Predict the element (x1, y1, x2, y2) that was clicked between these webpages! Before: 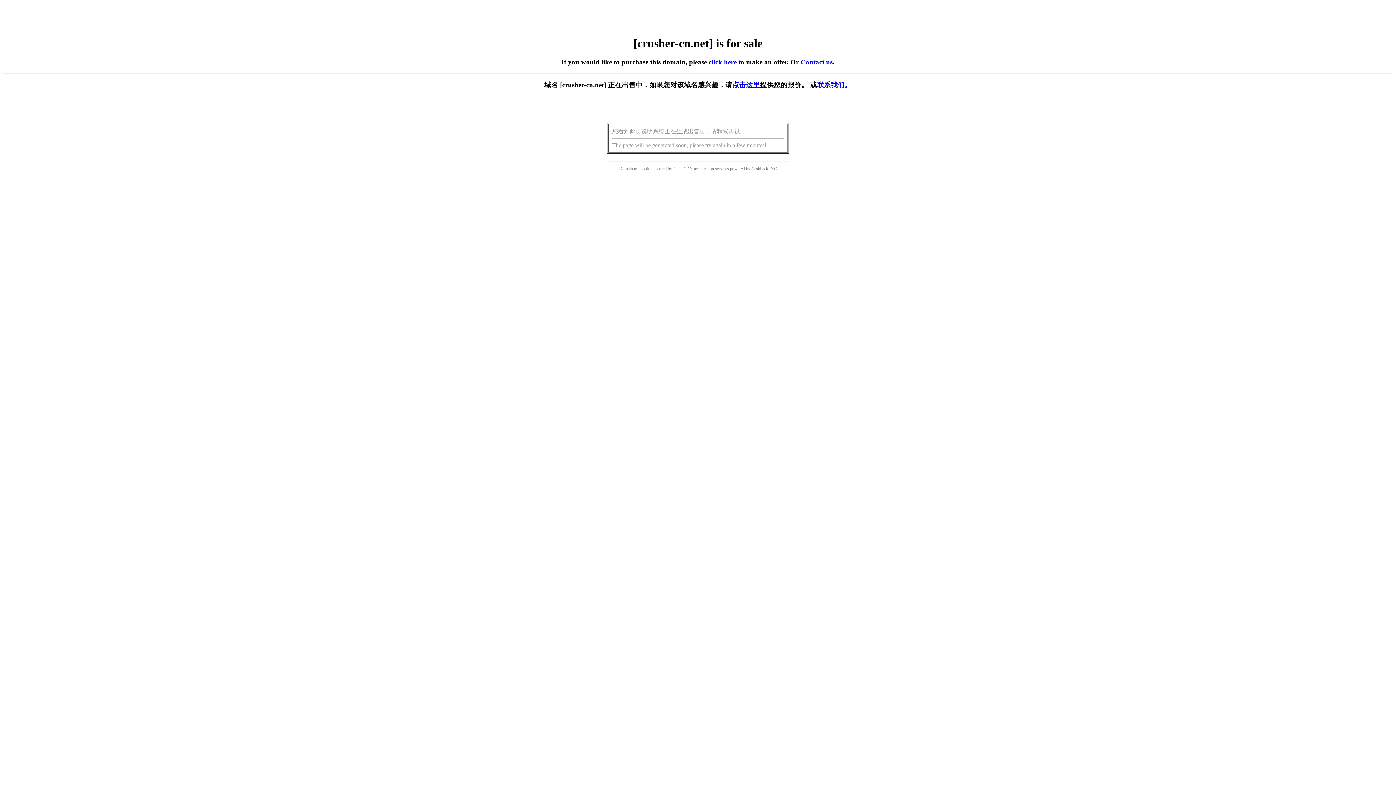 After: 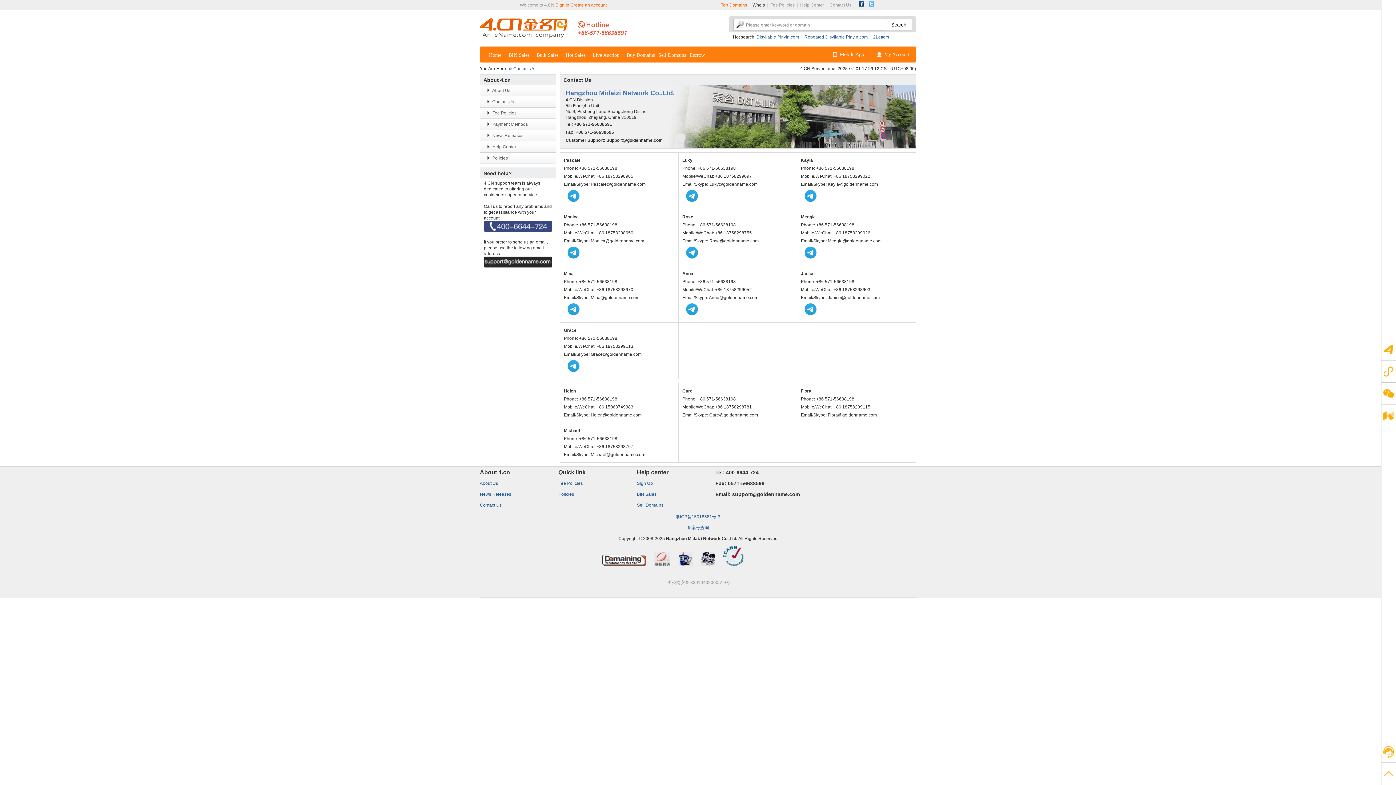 Action: bbox: (800, 58, 832, 65) label: Contact us